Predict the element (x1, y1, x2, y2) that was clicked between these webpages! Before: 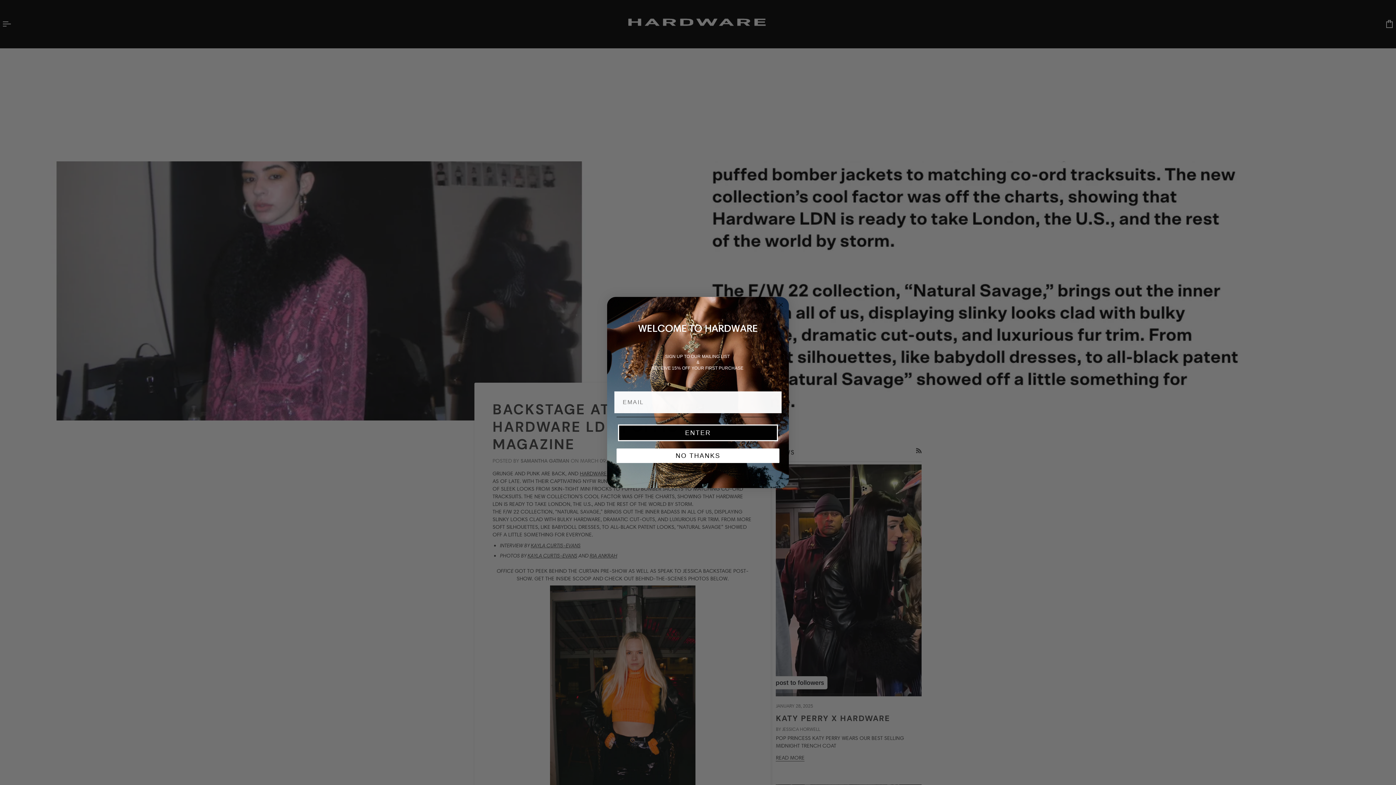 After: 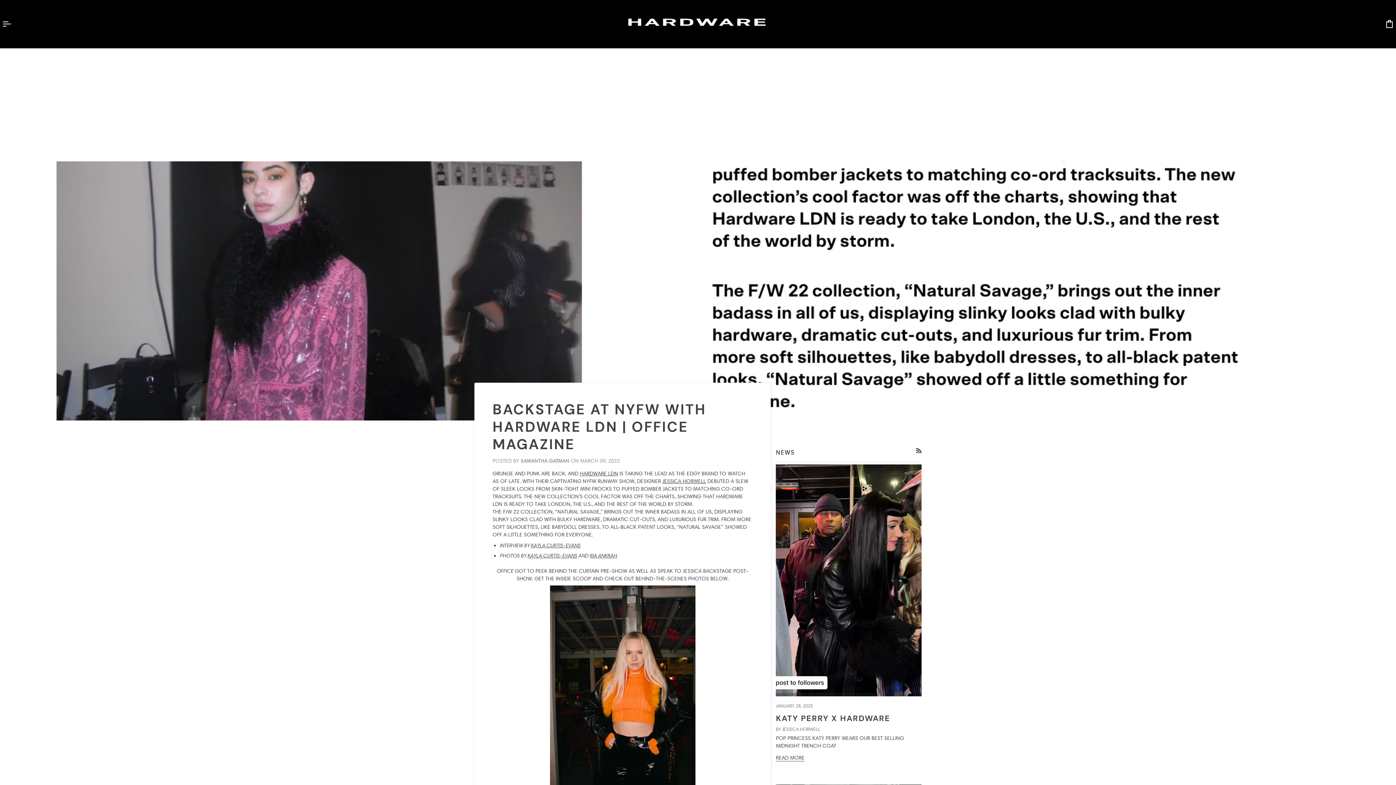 Action: bbox: (776, 319, 785, 328) label: Close dialog